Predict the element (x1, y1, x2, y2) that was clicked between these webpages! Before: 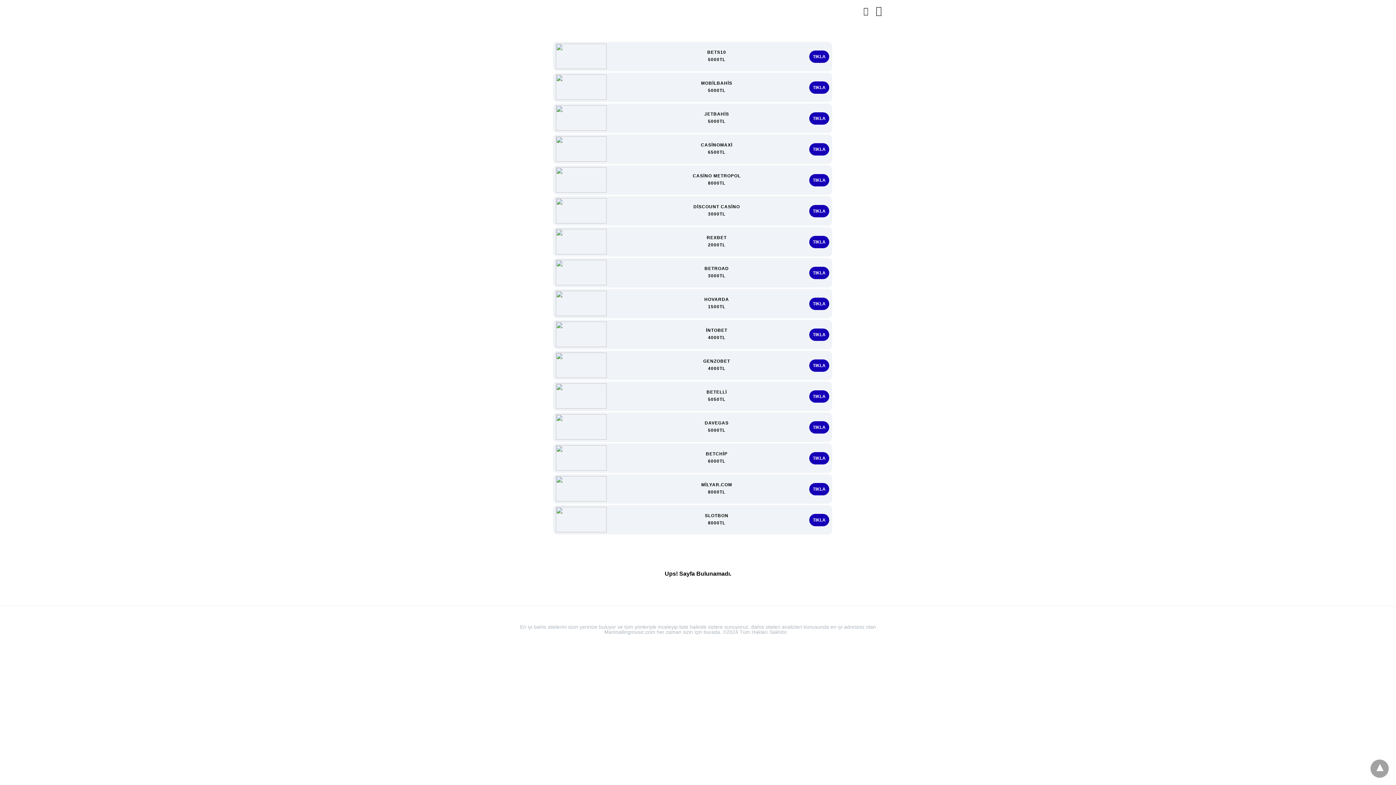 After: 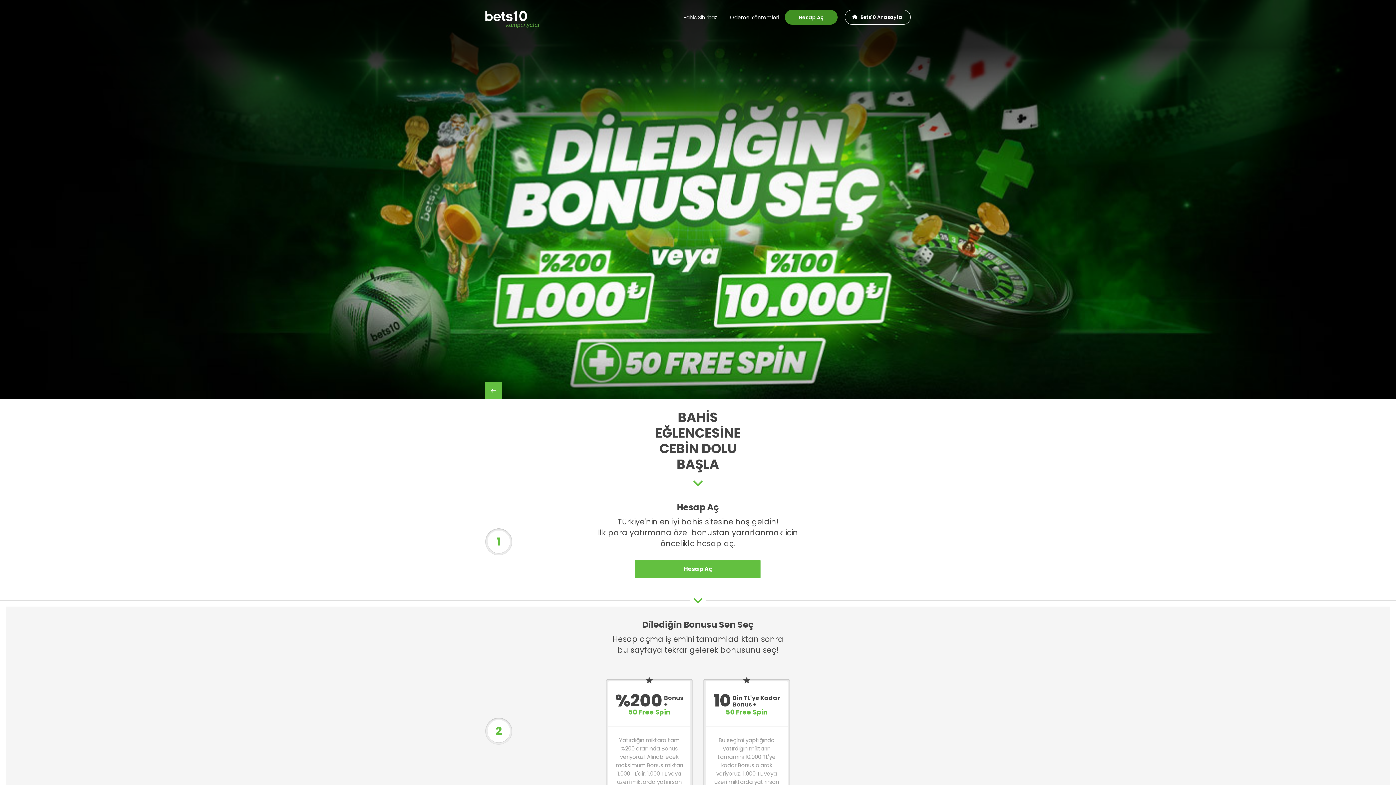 Action: bbox: (809, 50, 829, 62) label: TIKLA